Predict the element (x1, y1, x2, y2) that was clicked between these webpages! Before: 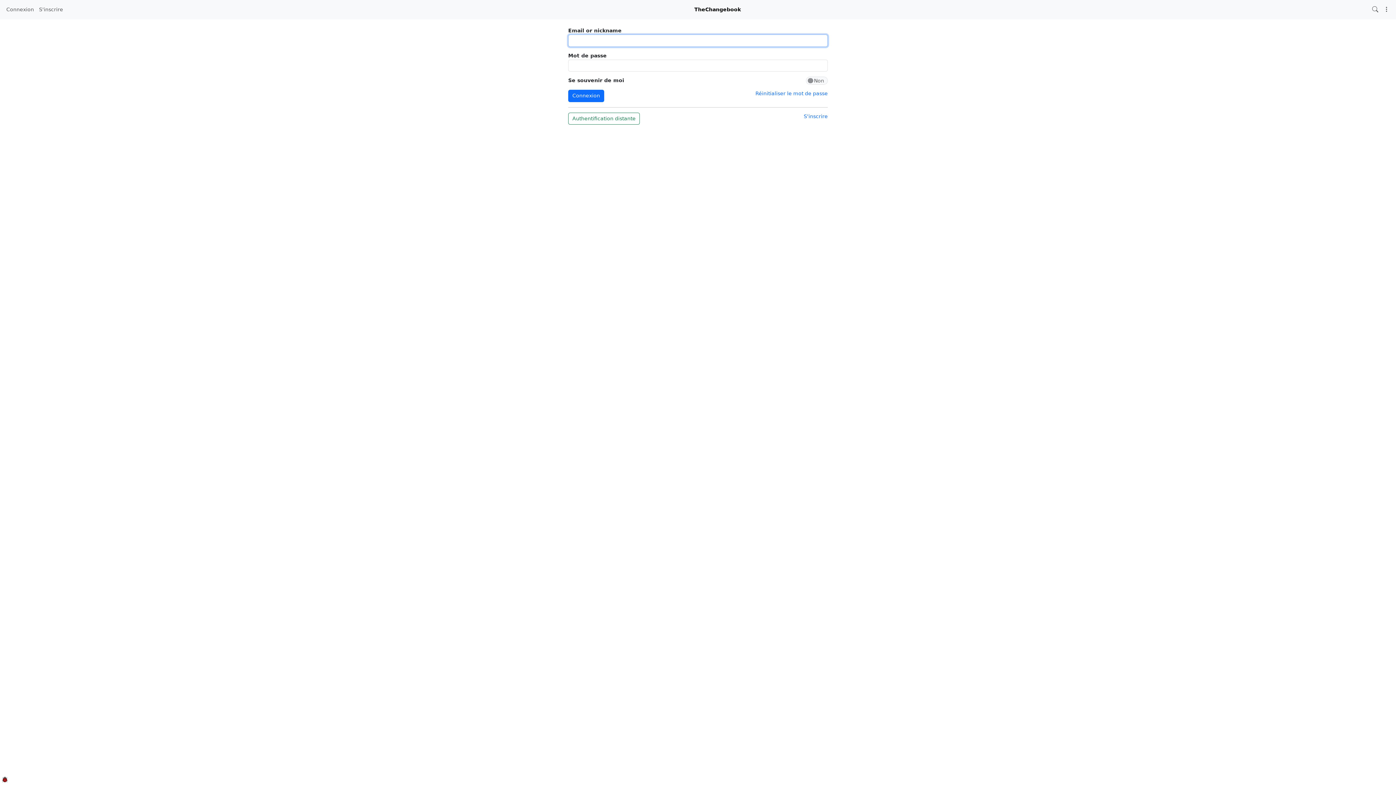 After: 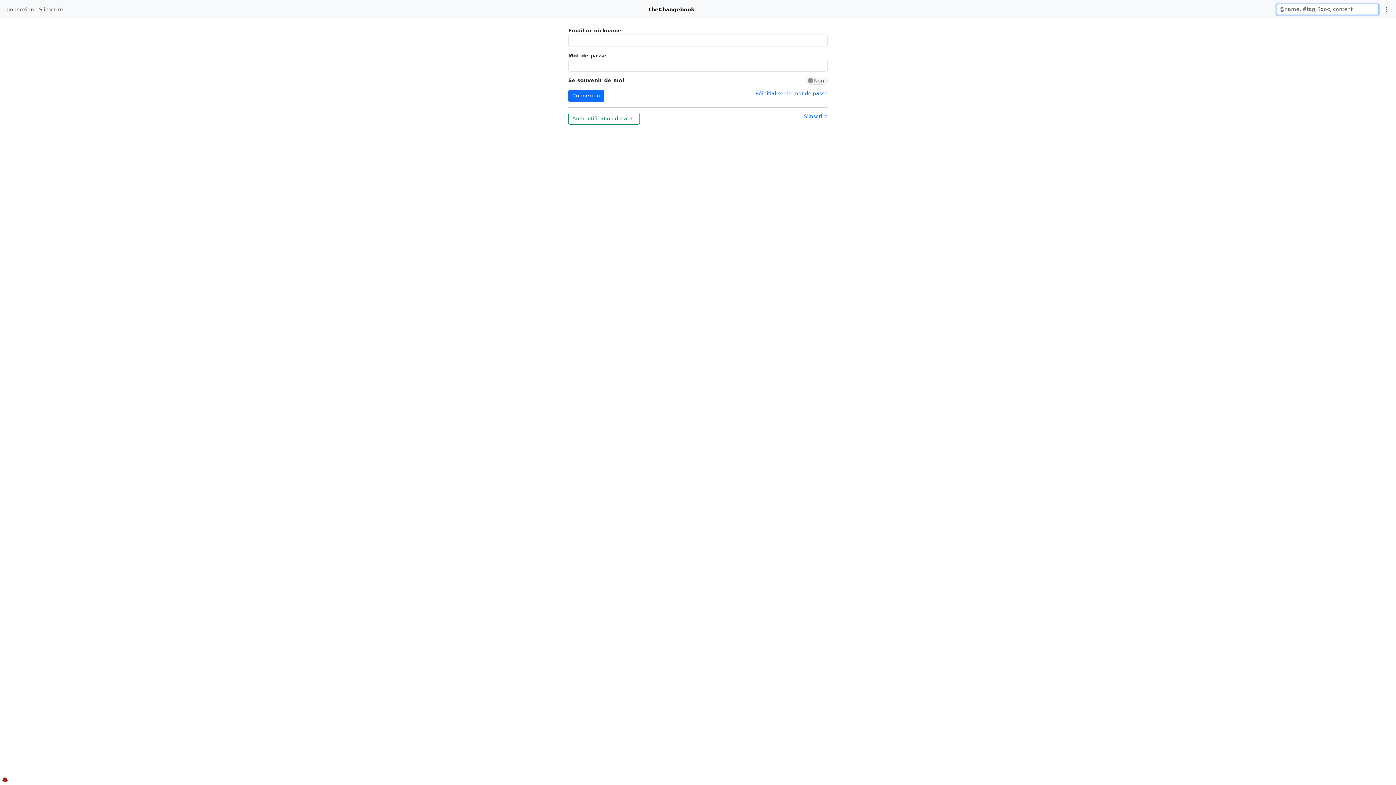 Action: bbox: (1370, 2, 1381, 16)